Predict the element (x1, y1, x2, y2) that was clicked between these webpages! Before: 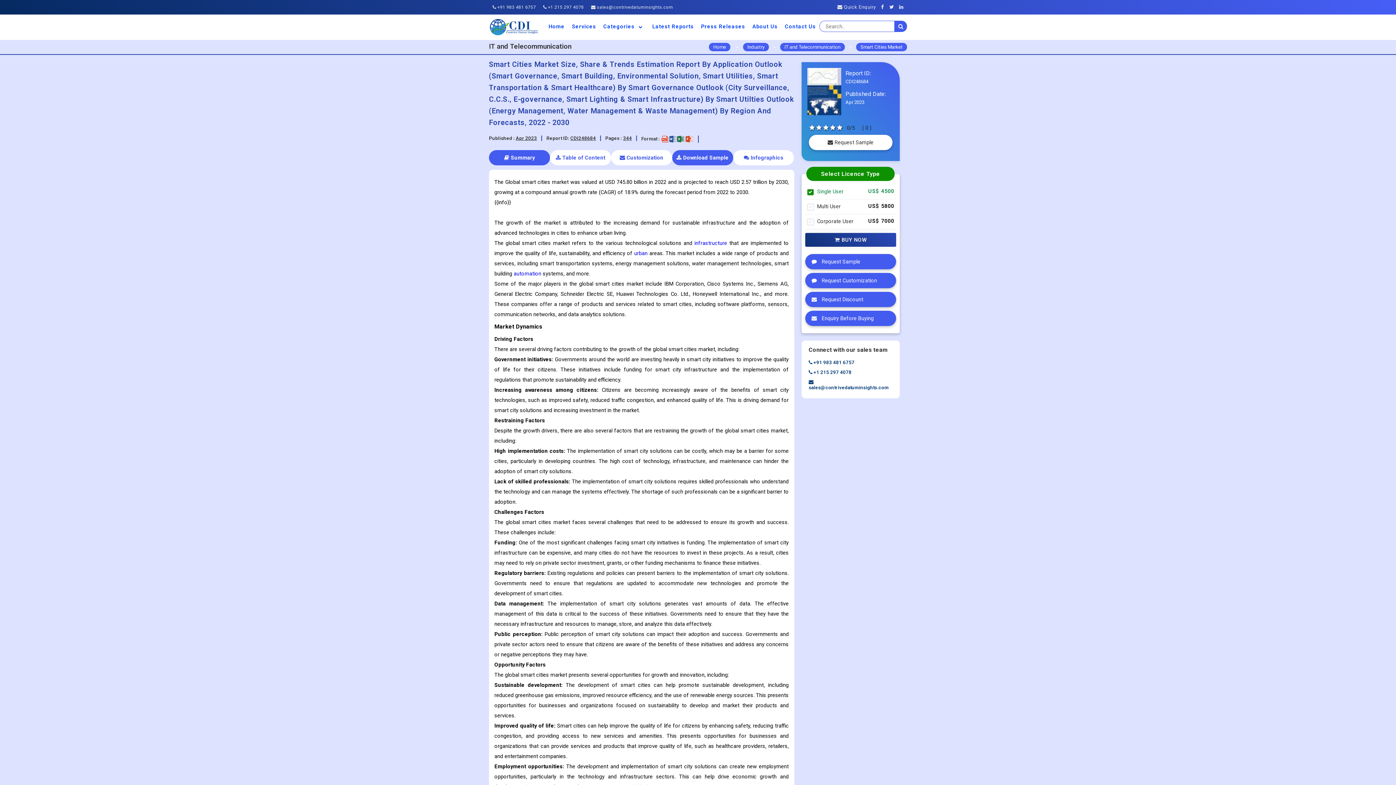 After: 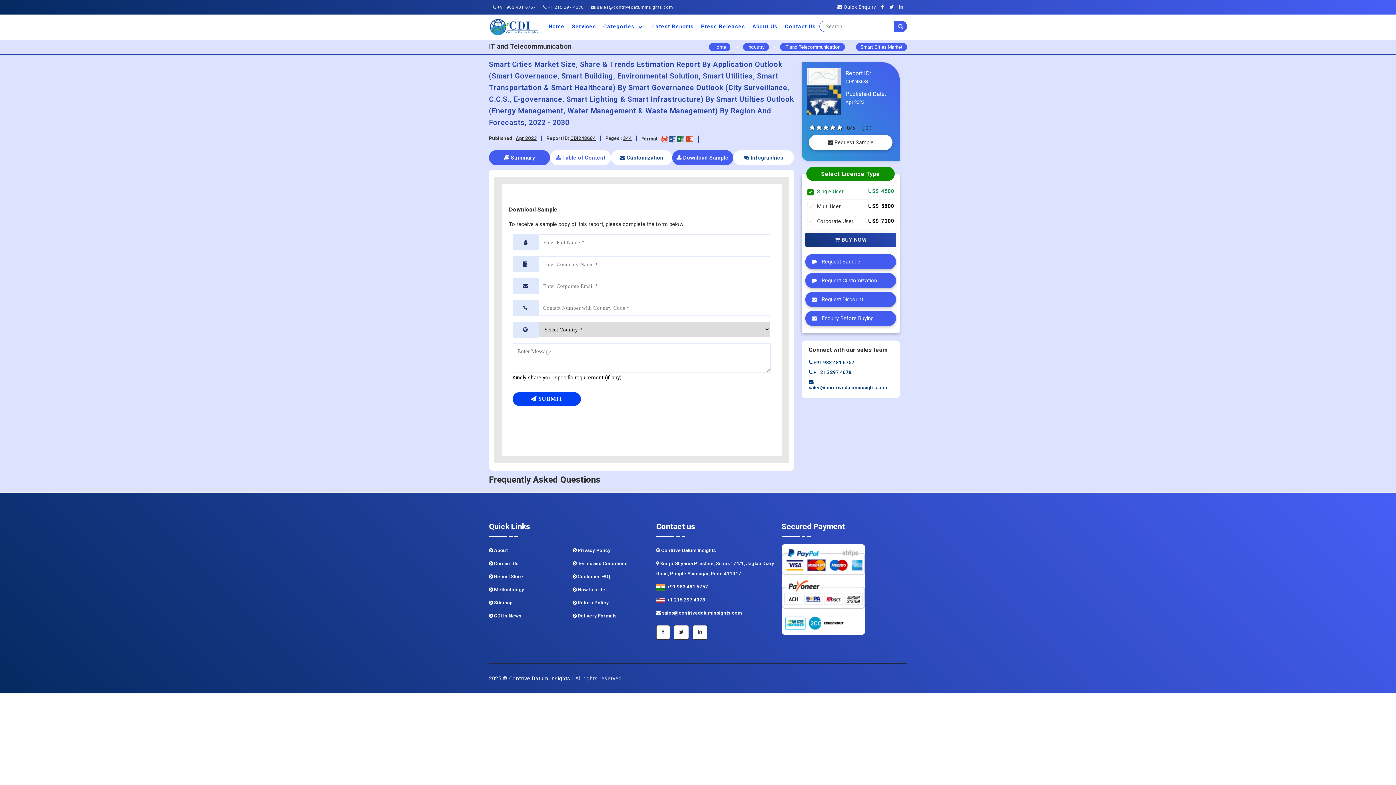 Action: bbox: (672, 150, 733, 165) label:  Download Sample